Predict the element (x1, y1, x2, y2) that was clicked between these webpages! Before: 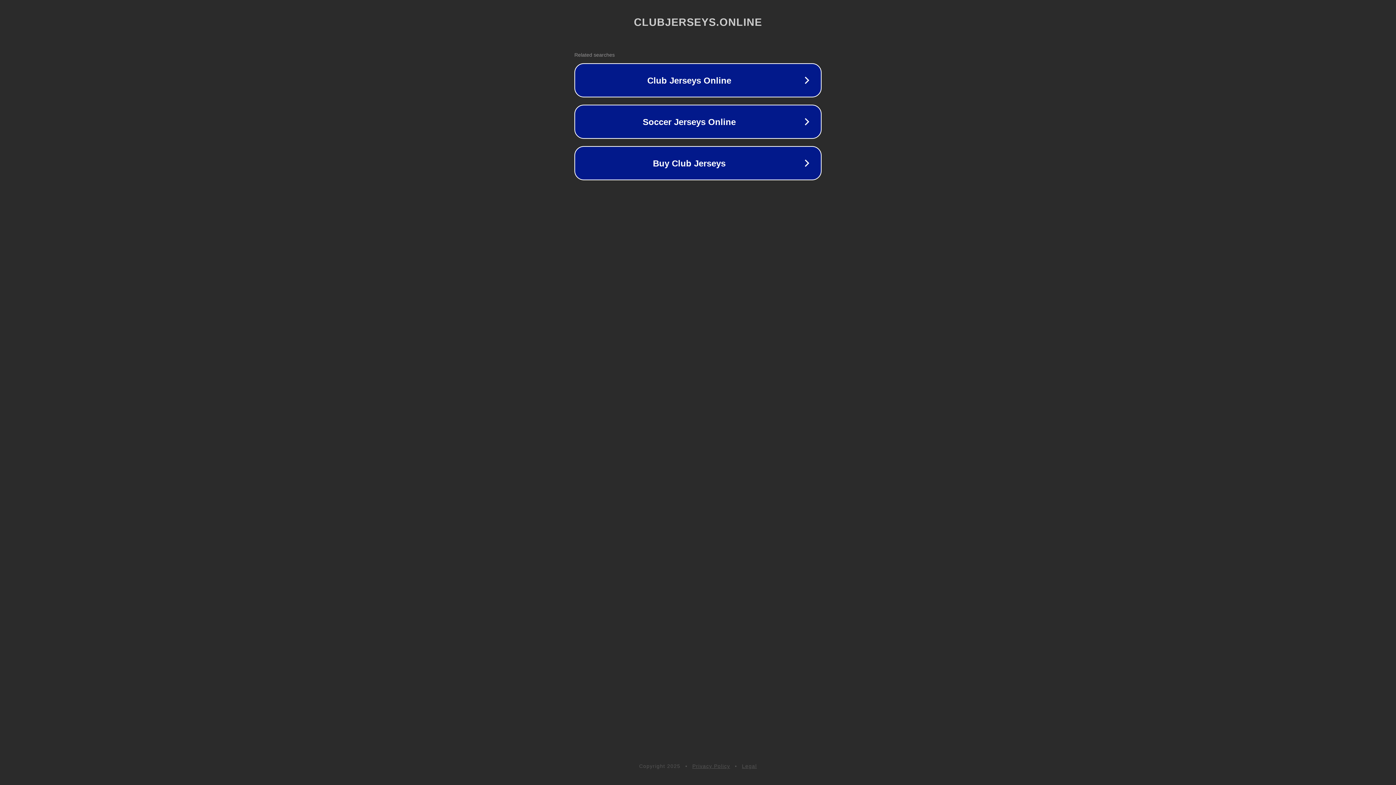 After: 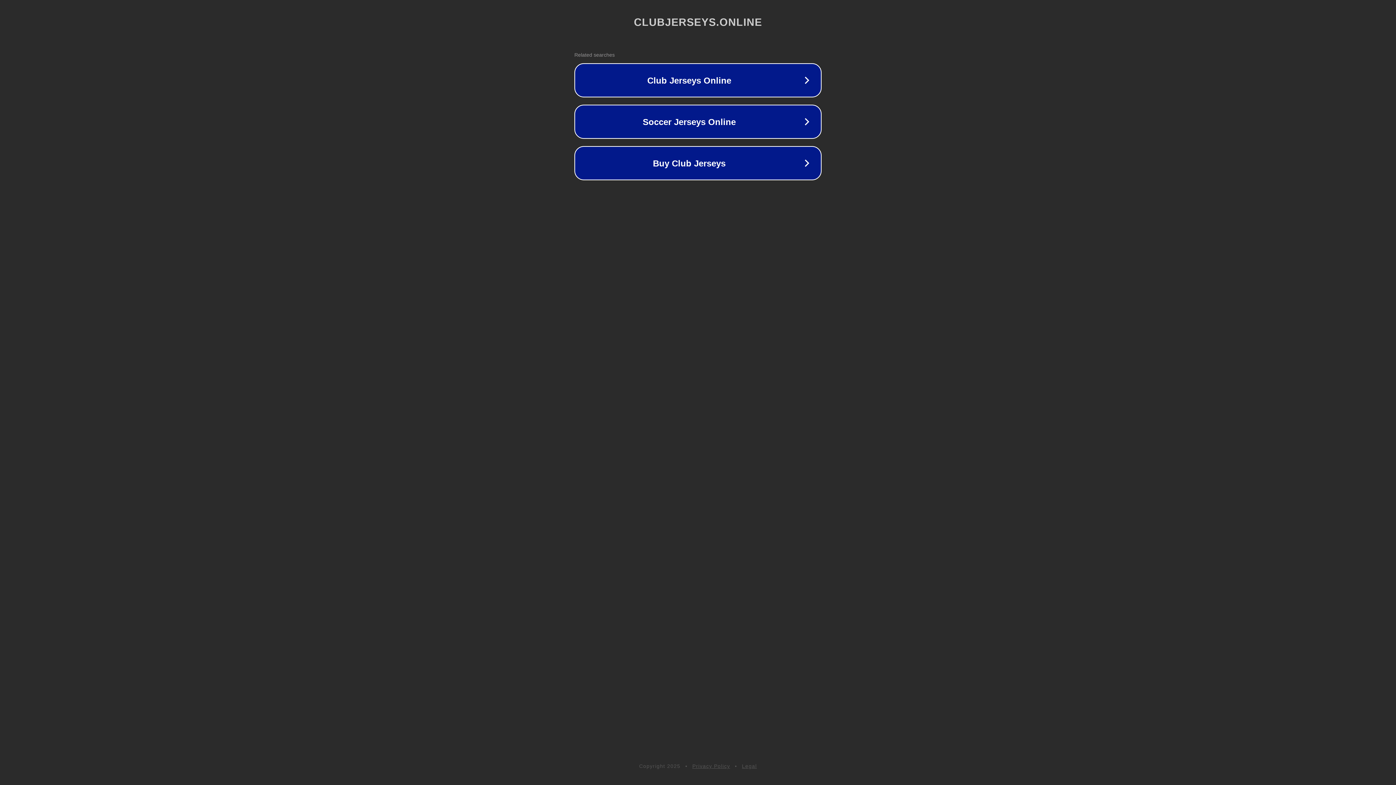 Action: bbox: (742, 763, 757, 769) label: Legal